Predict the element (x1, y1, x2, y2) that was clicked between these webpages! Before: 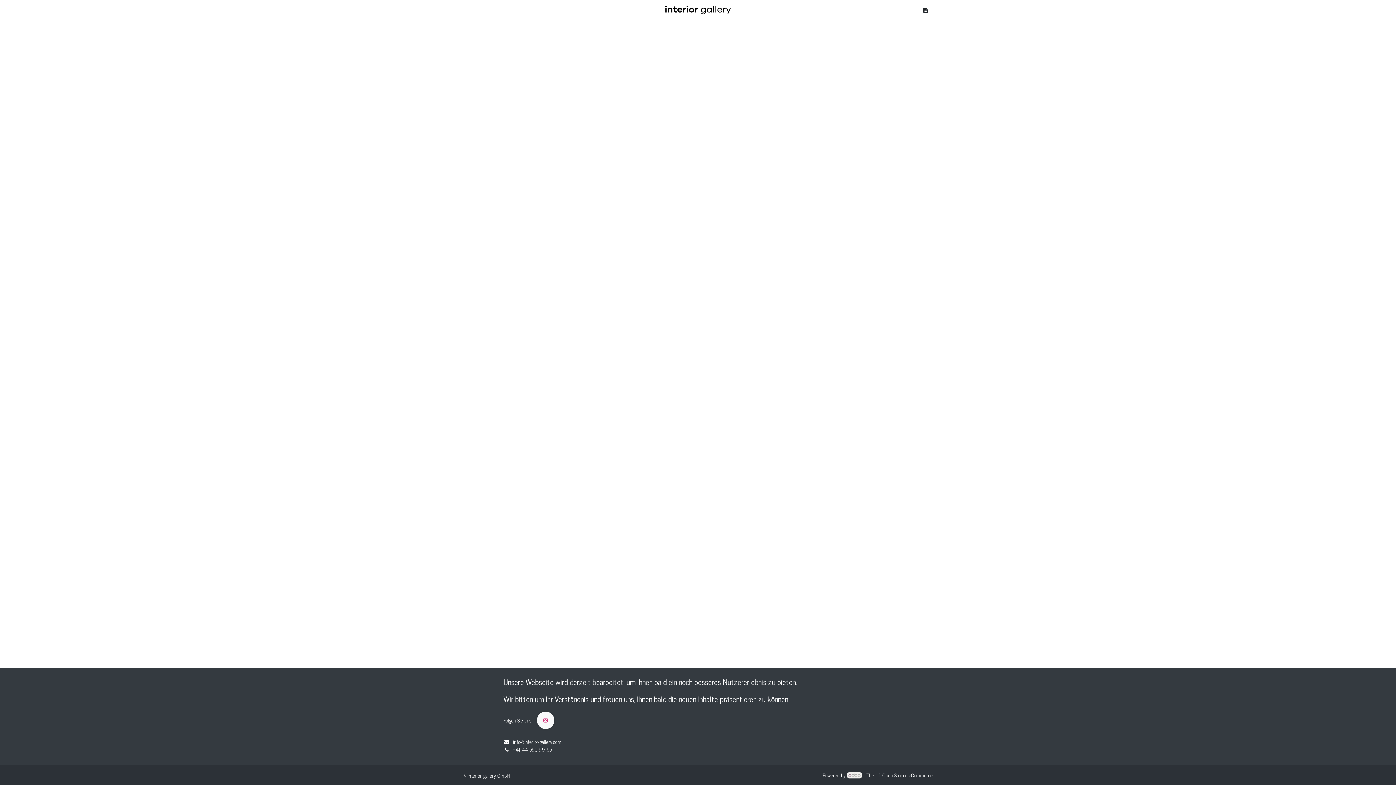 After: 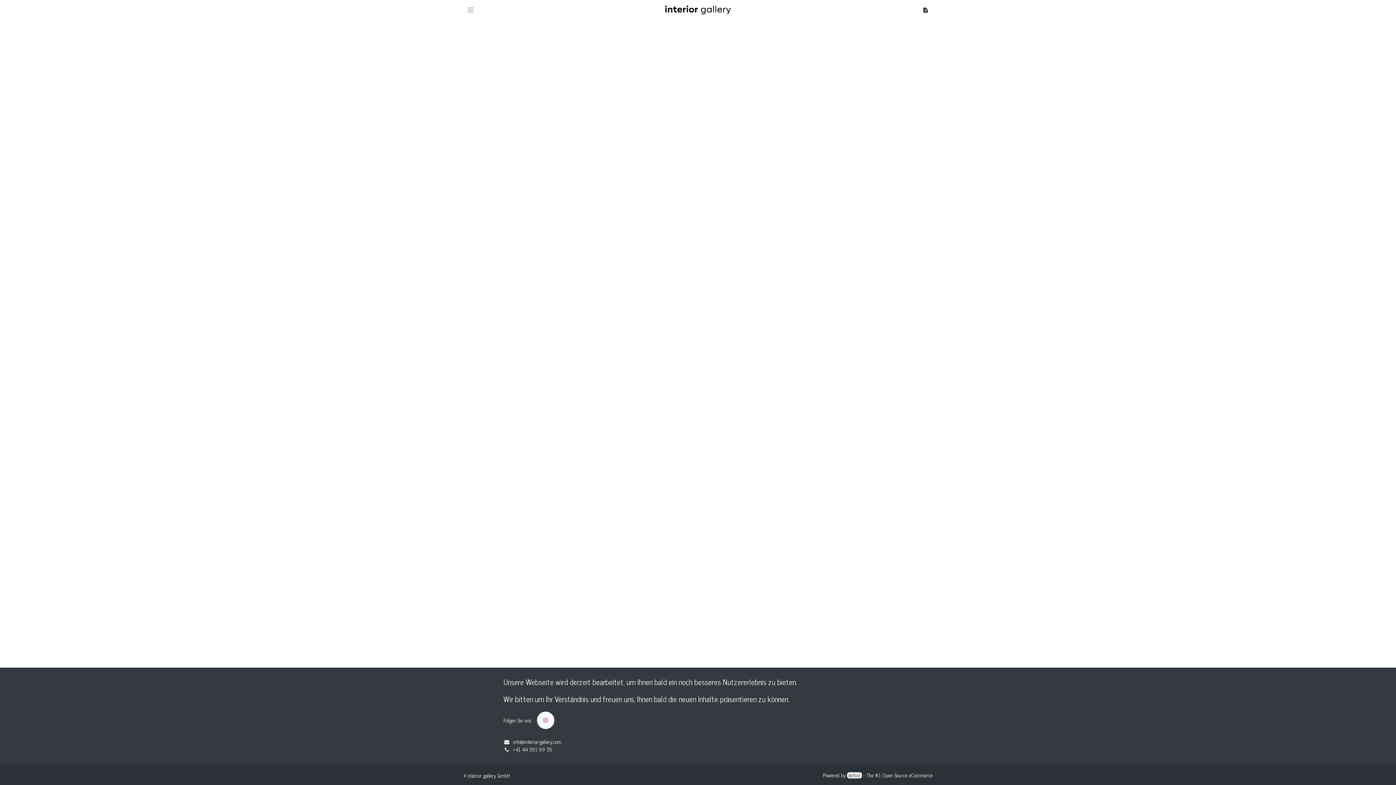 Action: bbox: (847, 772, 862, 778)